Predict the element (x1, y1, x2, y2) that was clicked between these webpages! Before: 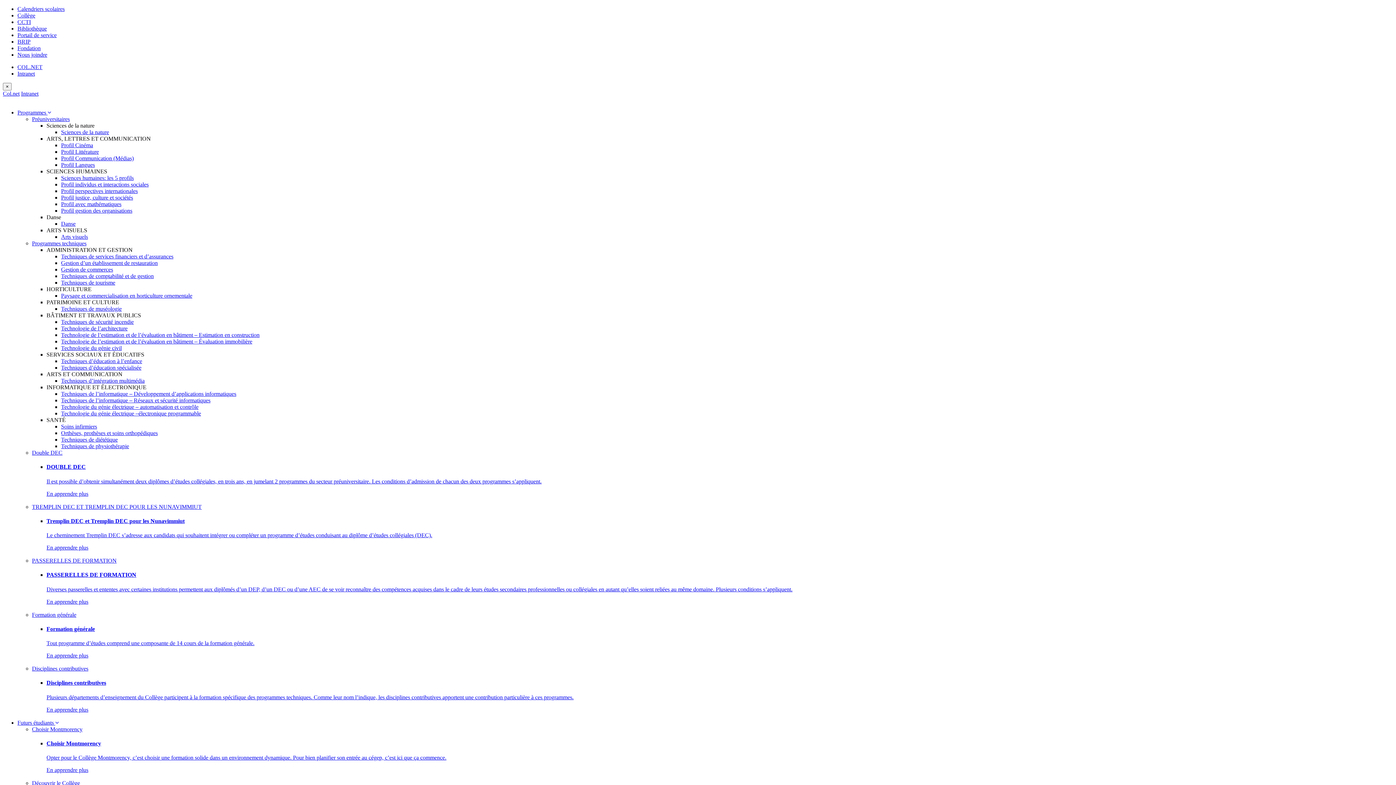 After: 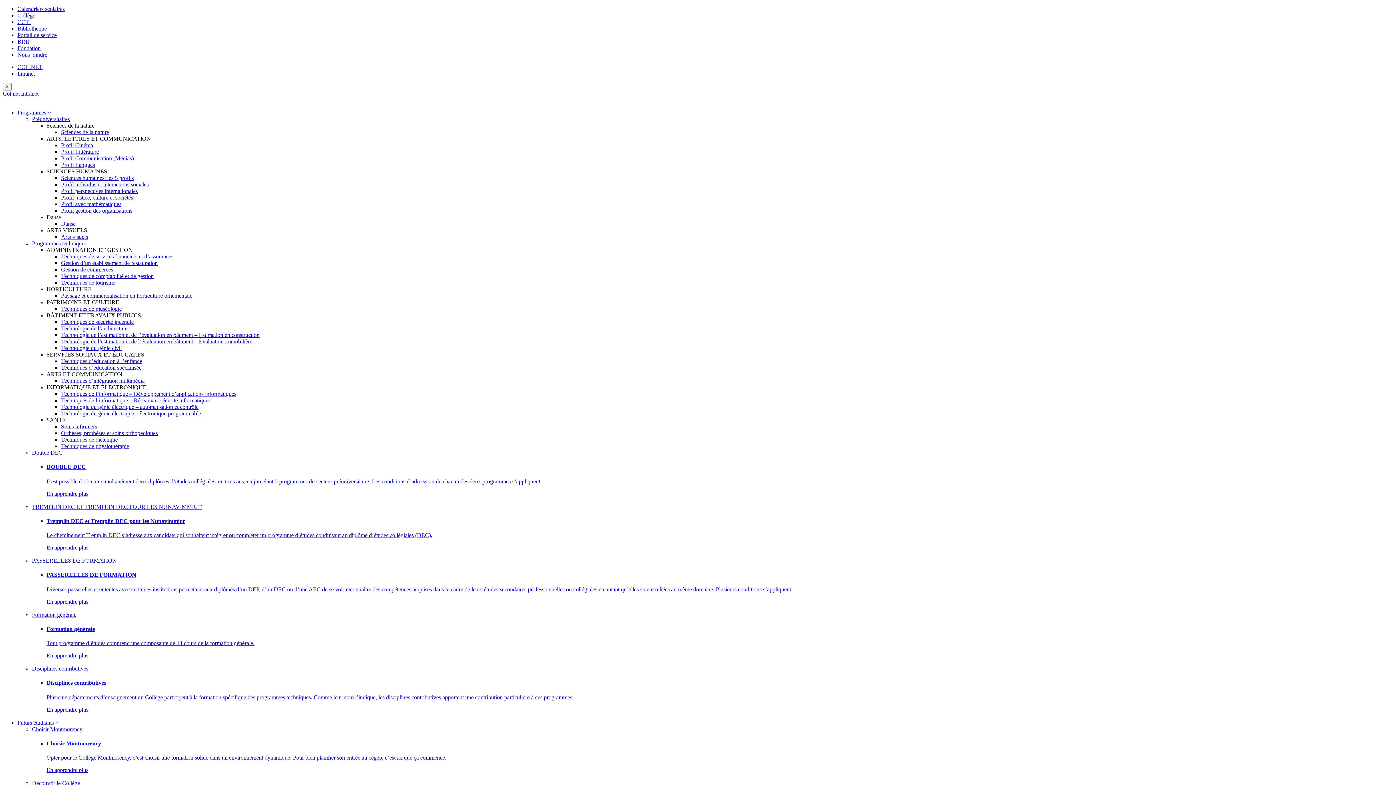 Action: bbox: (46, 740, 1393, 761) label: Choisir Montmorency

Opter pour le Collège Montmorency, c’est choisir une formation solide dans un environnement dynamique. Pour bien planifier son entrée au cégep, c’est ici que ça commence.